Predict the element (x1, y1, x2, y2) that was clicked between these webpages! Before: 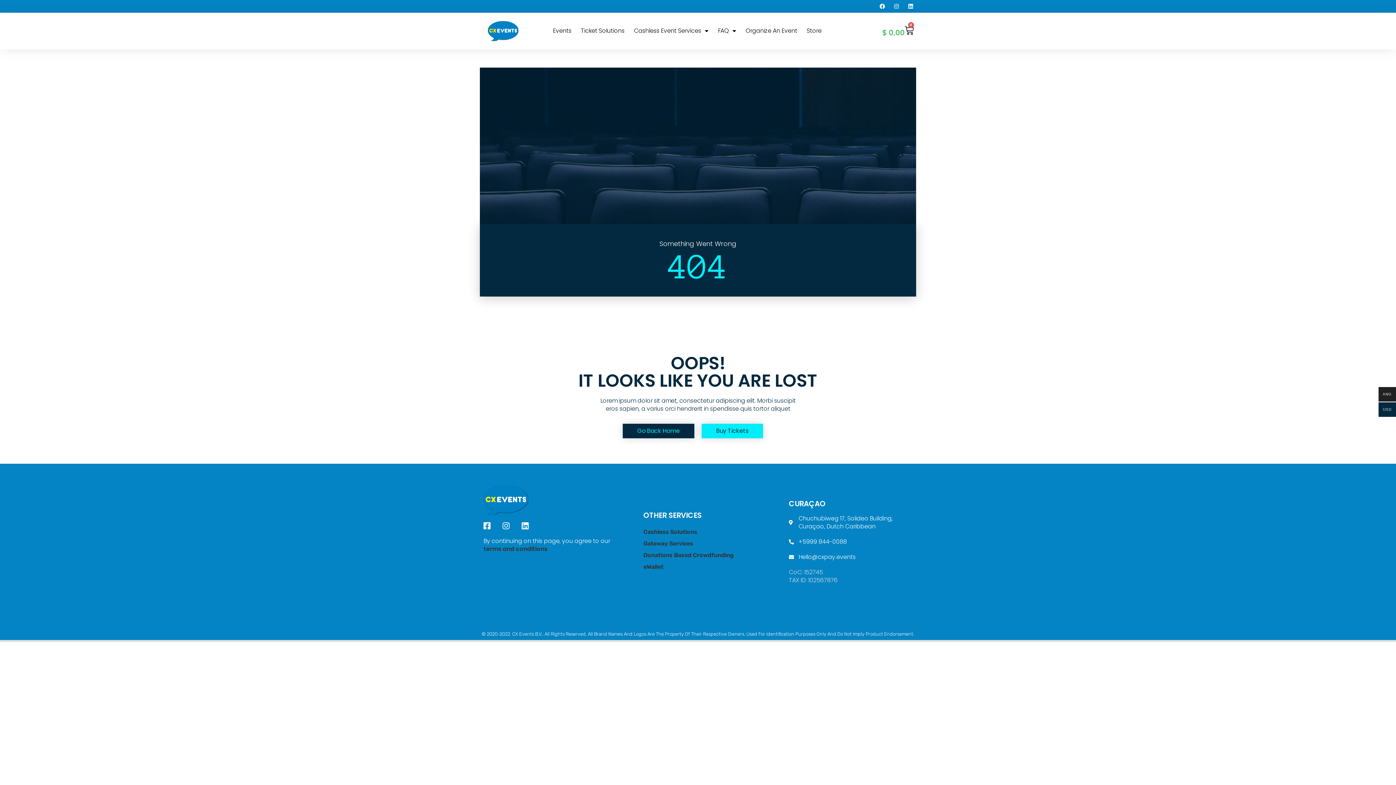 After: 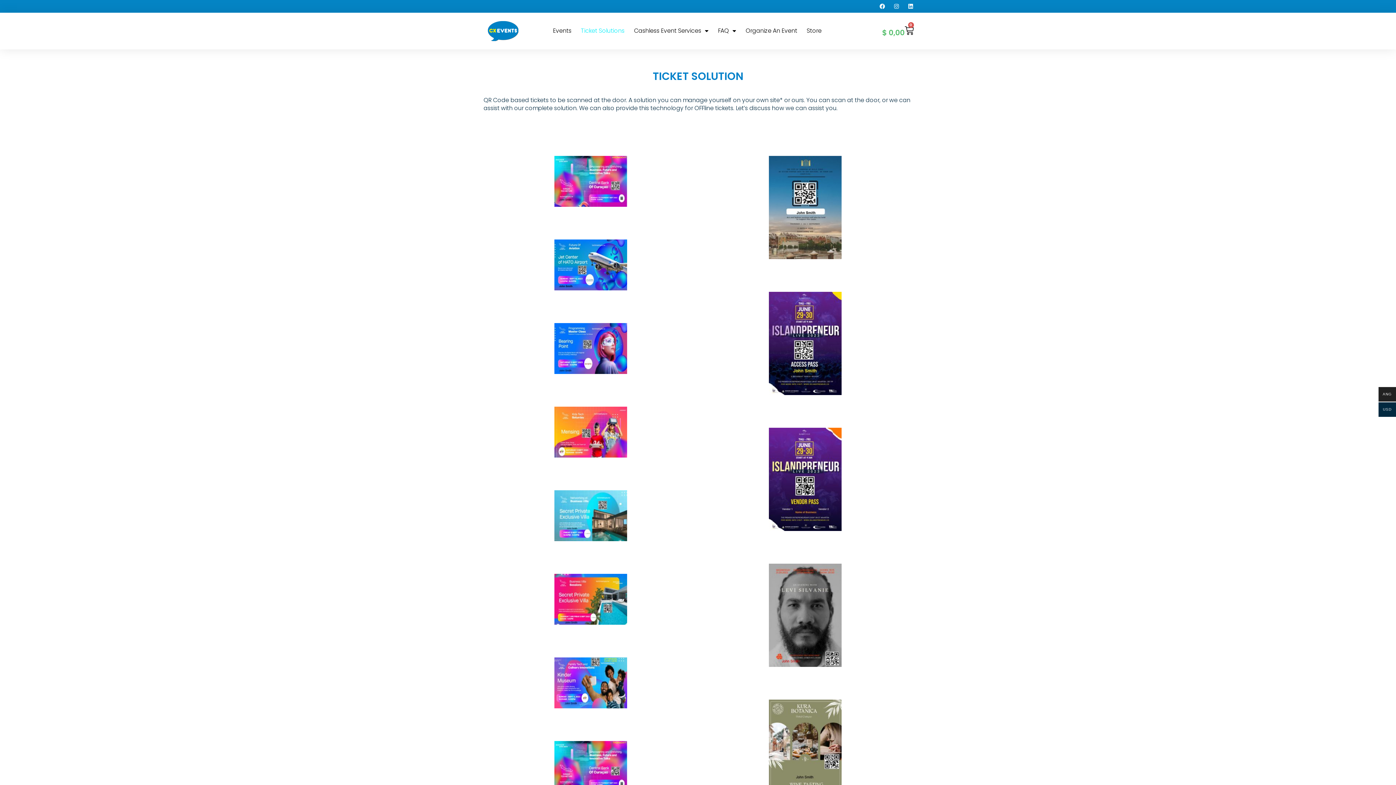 Action: label: Ticket Solutions bbox: (576, 23, 629, 38)